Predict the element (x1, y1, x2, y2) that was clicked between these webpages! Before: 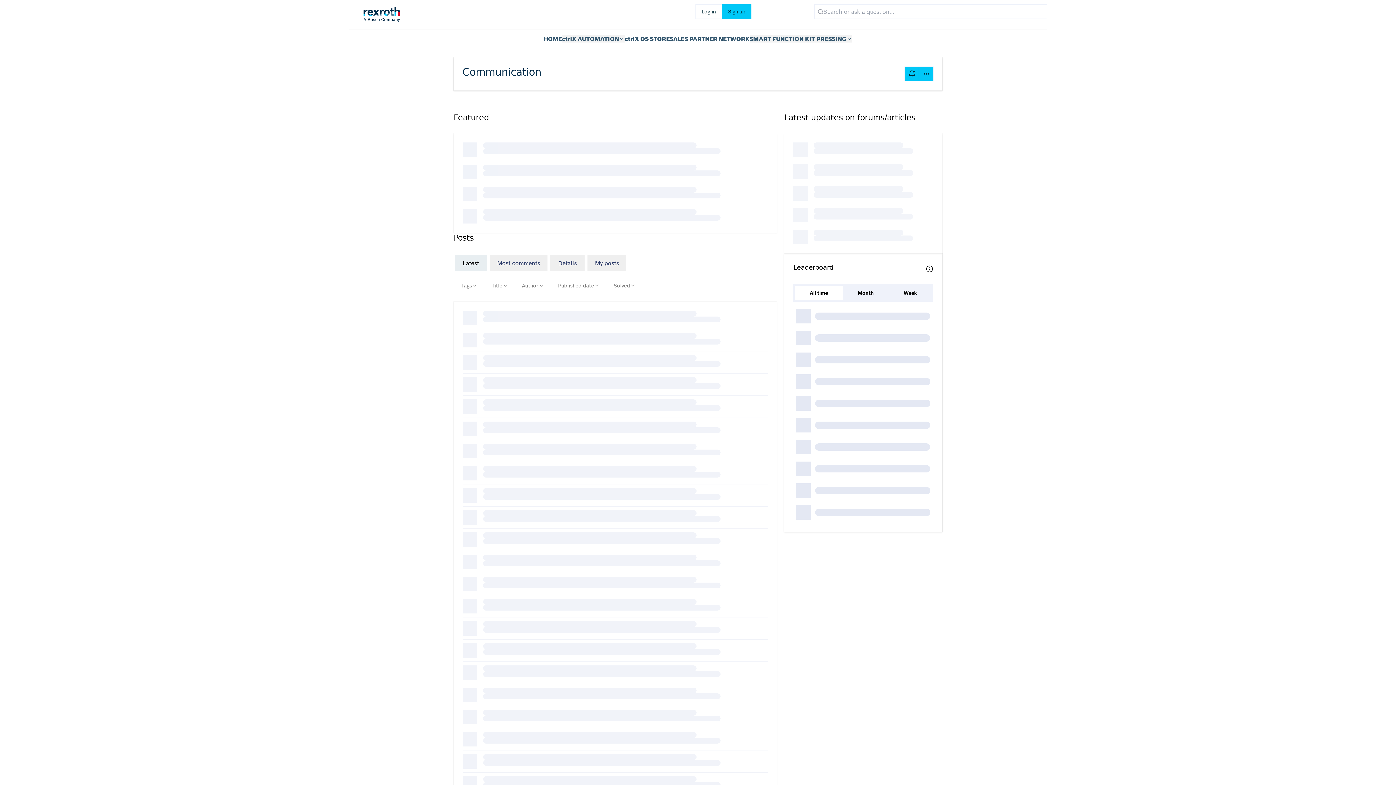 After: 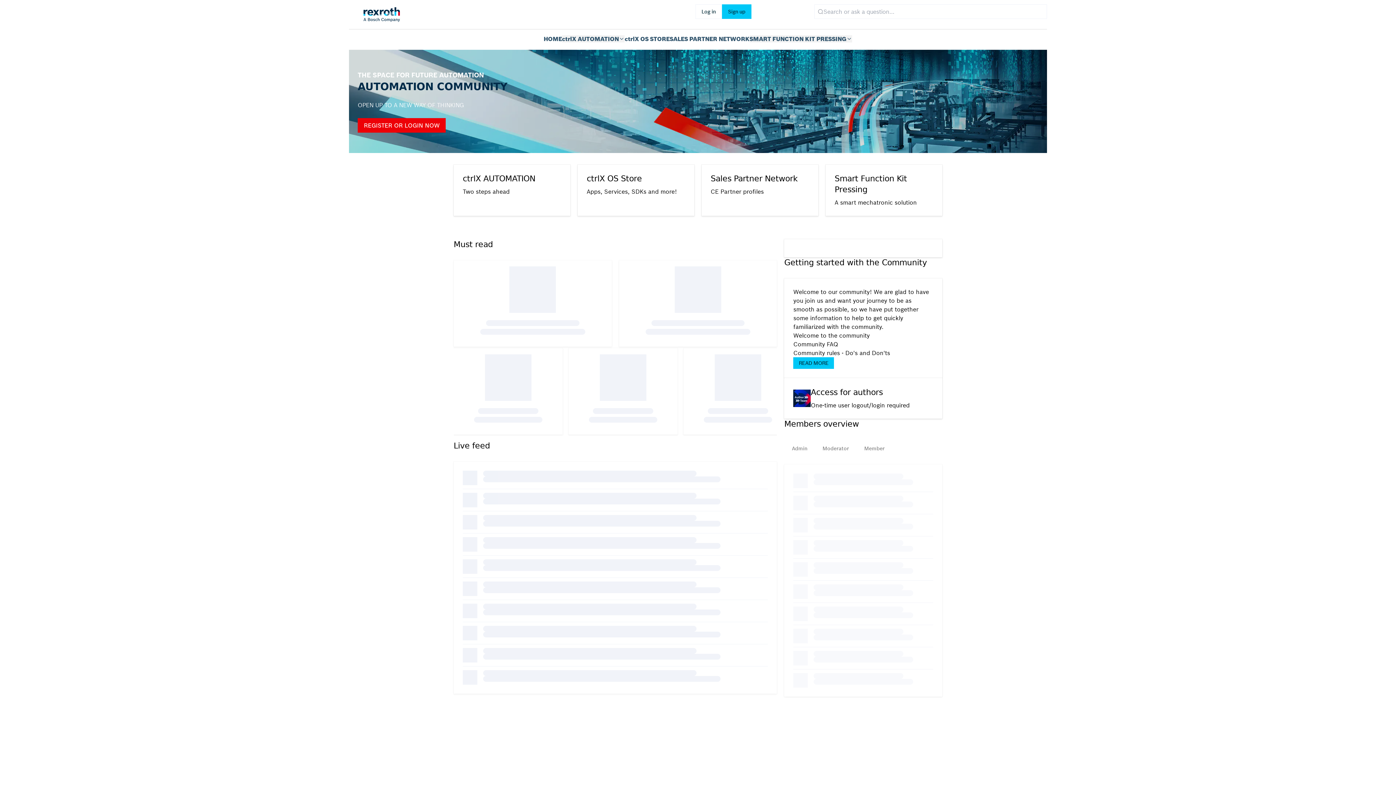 Action: bbox: (349, 1, 400, 21)